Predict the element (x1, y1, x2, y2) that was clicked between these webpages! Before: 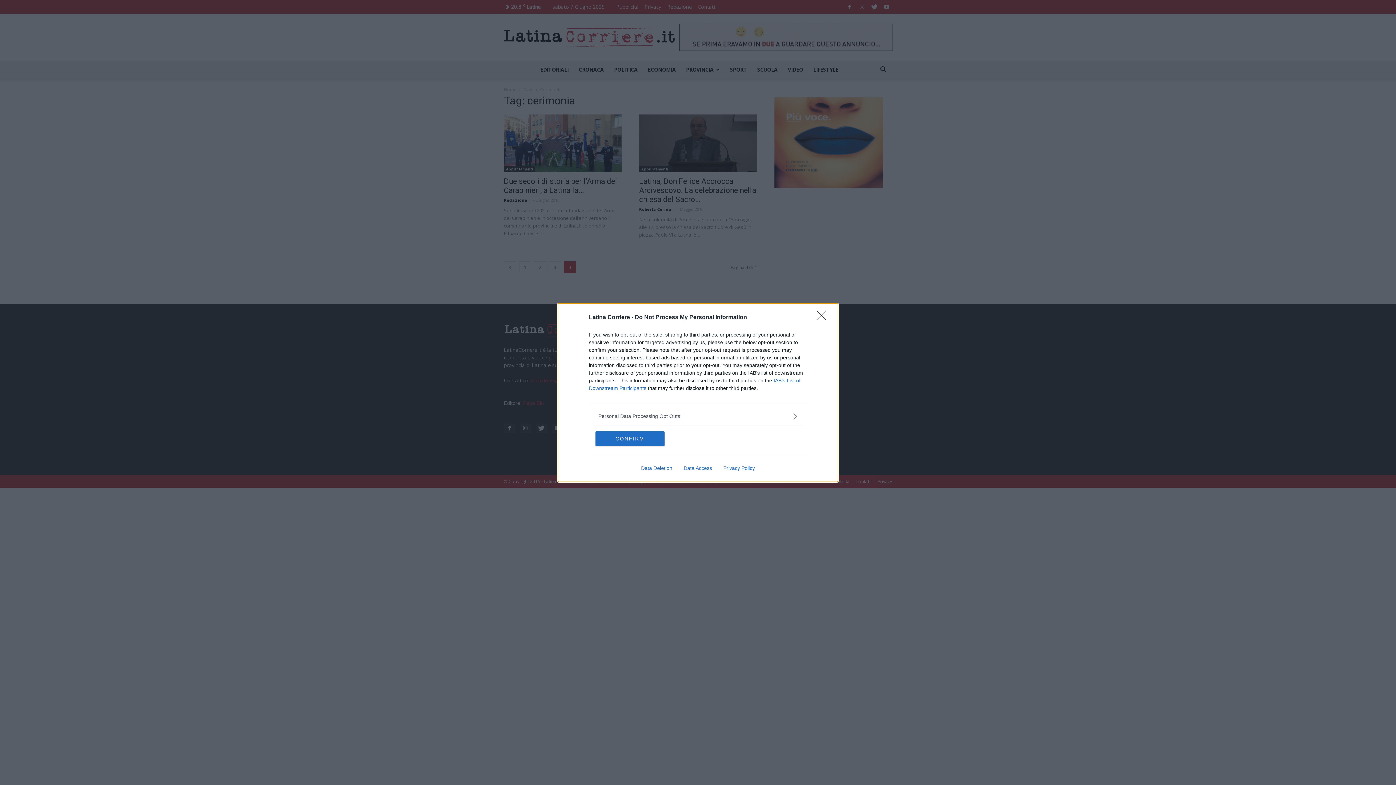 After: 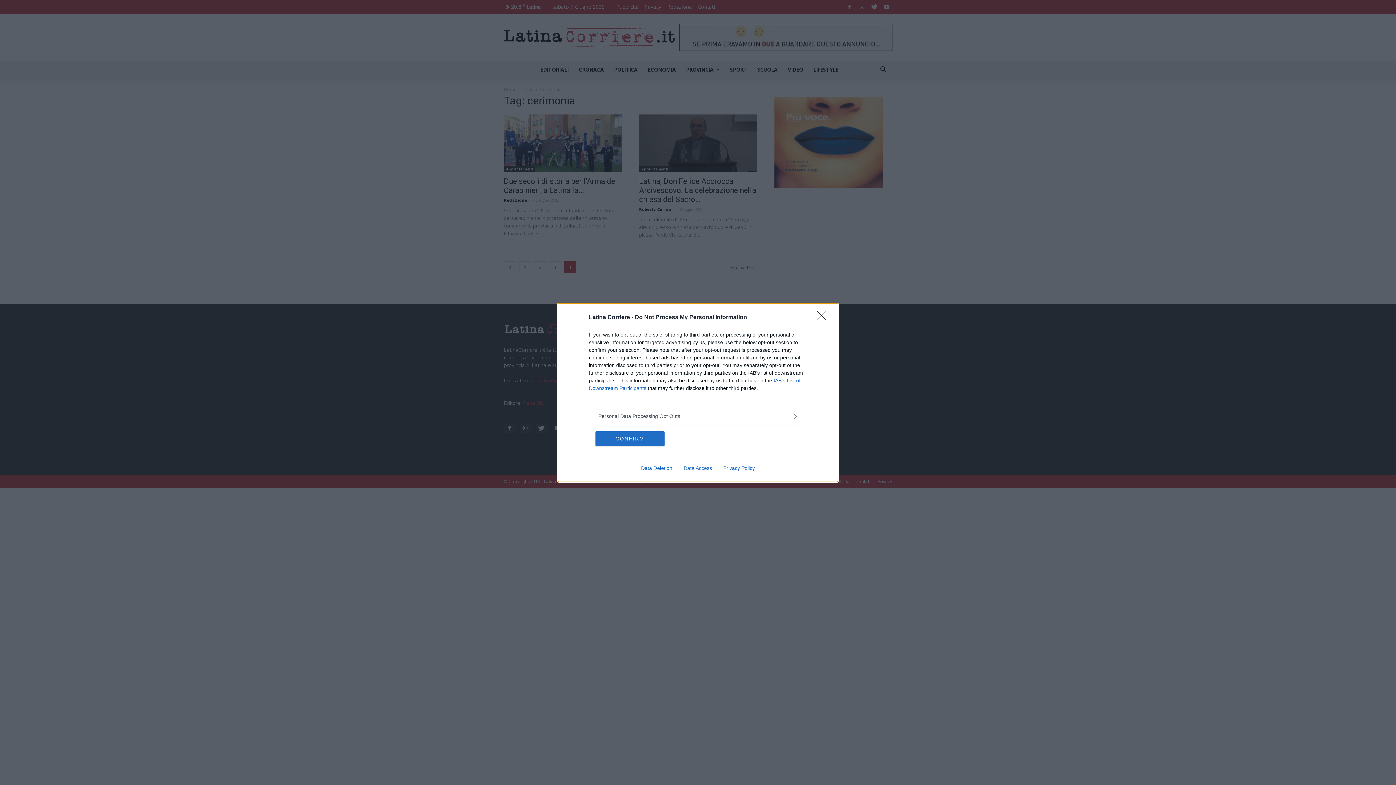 Action: bbox: (678, 465, 717, 471) label: Data Access